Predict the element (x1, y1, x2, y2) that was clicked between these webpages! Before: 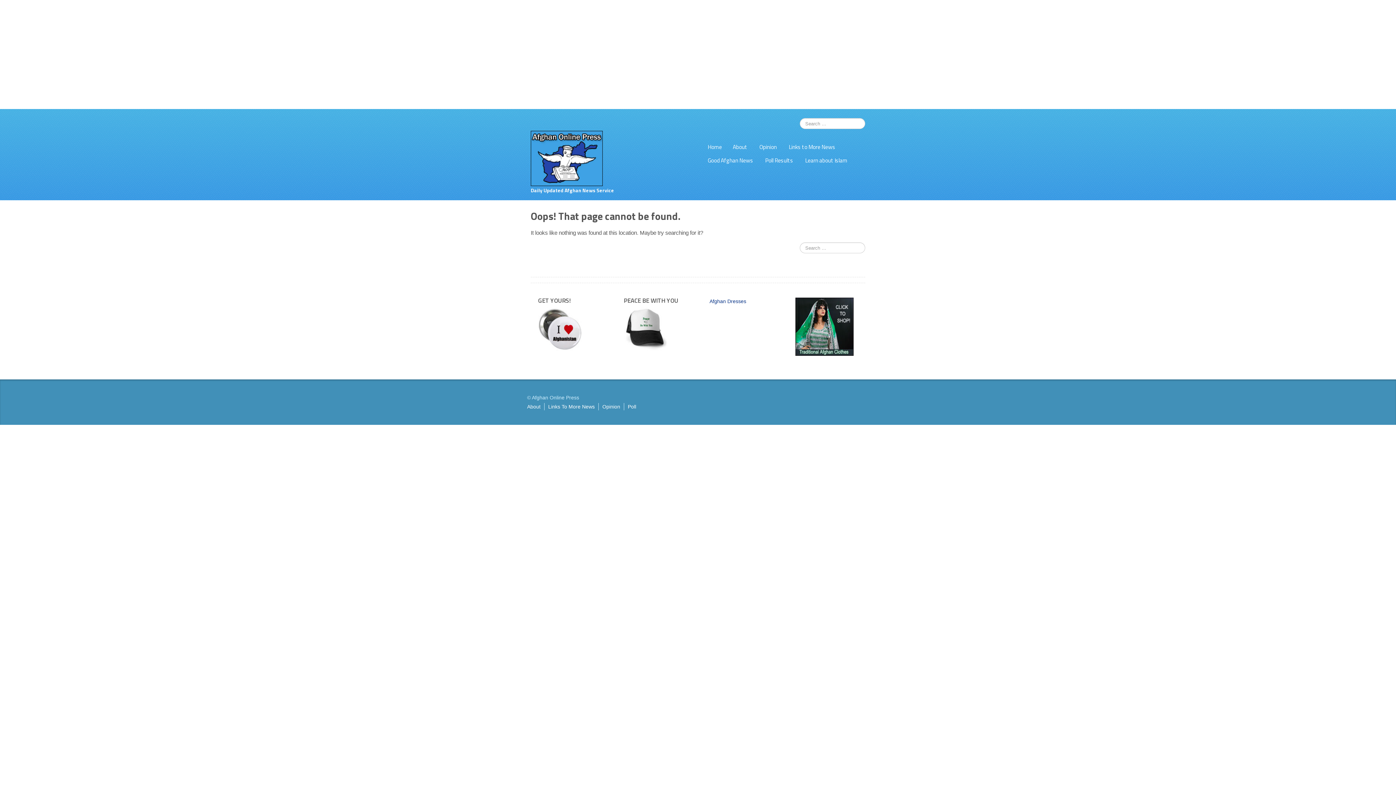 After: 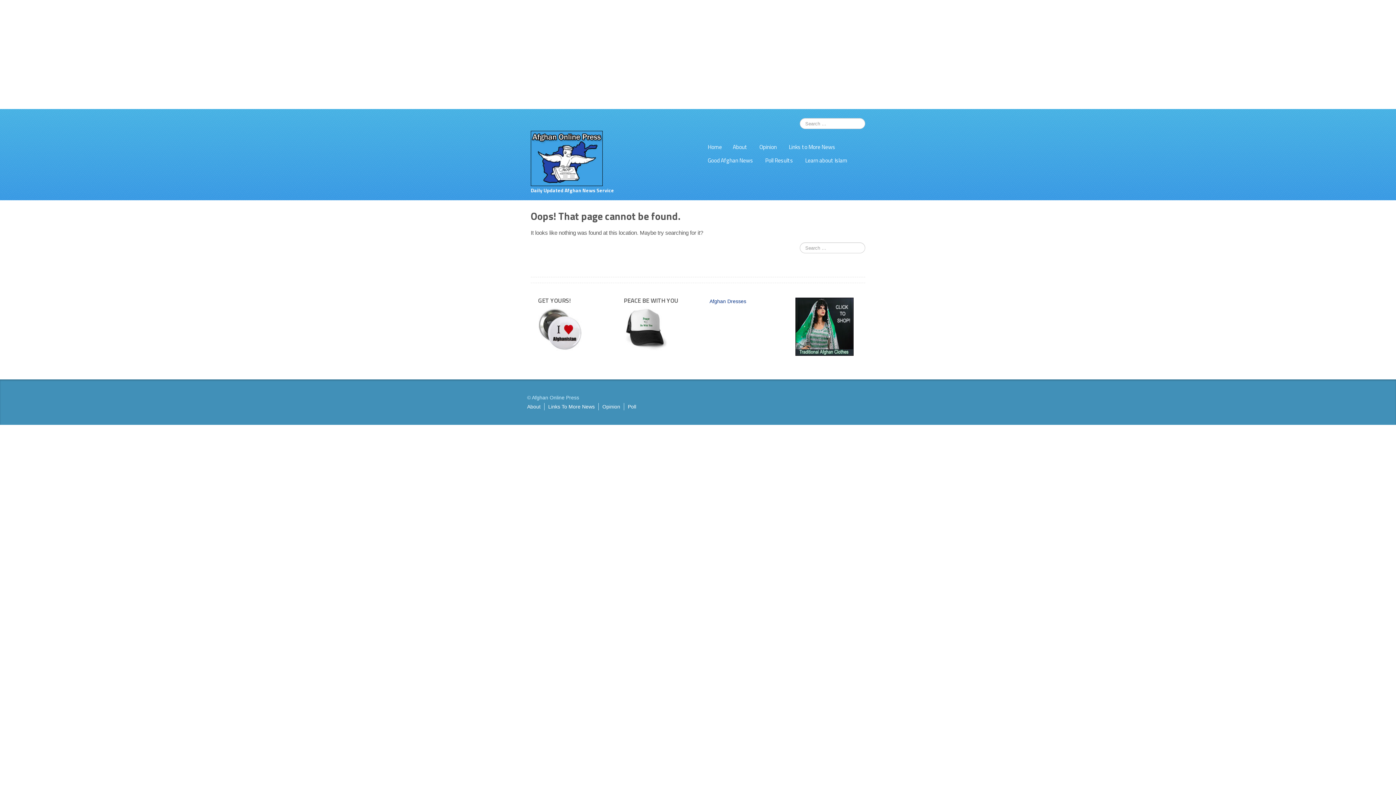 Action: bbox: (623, 325, 667, 331)